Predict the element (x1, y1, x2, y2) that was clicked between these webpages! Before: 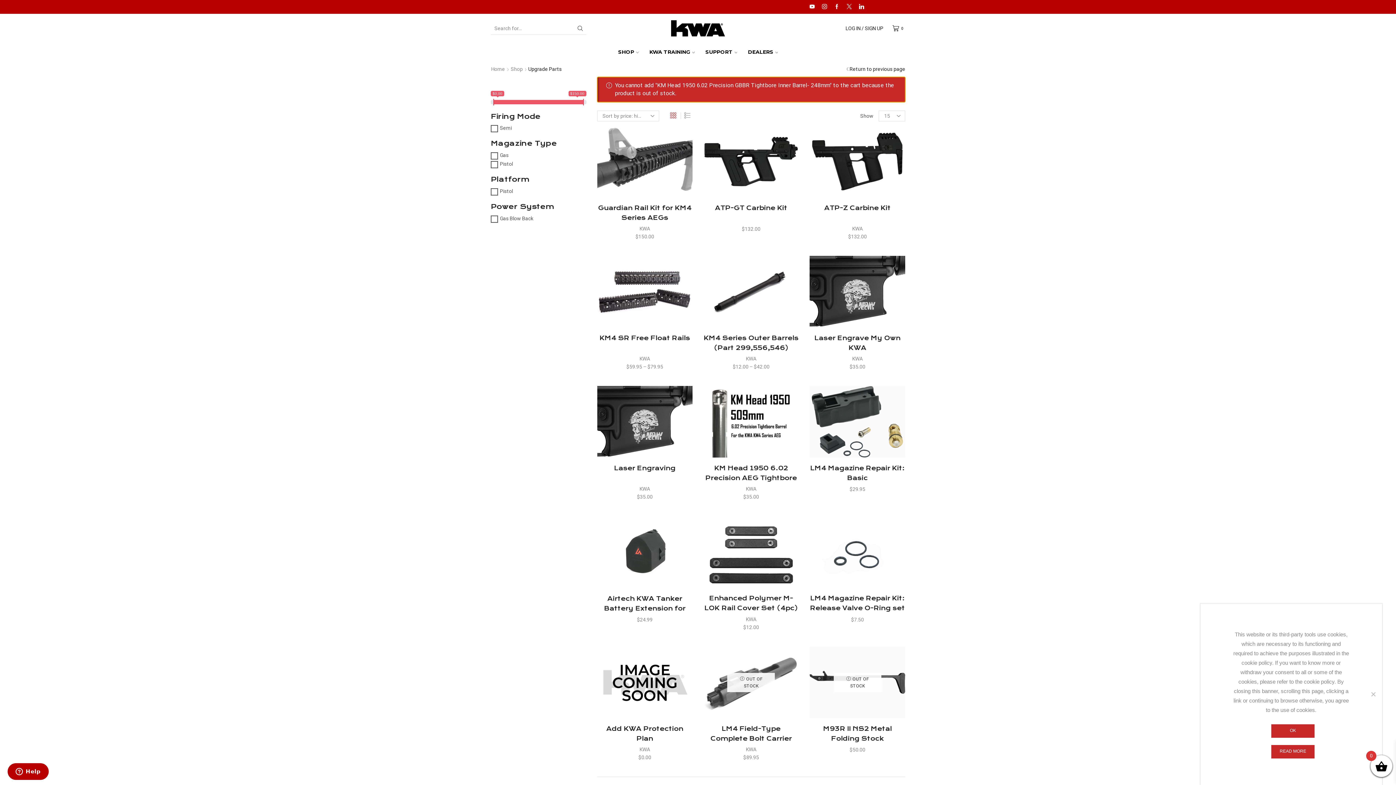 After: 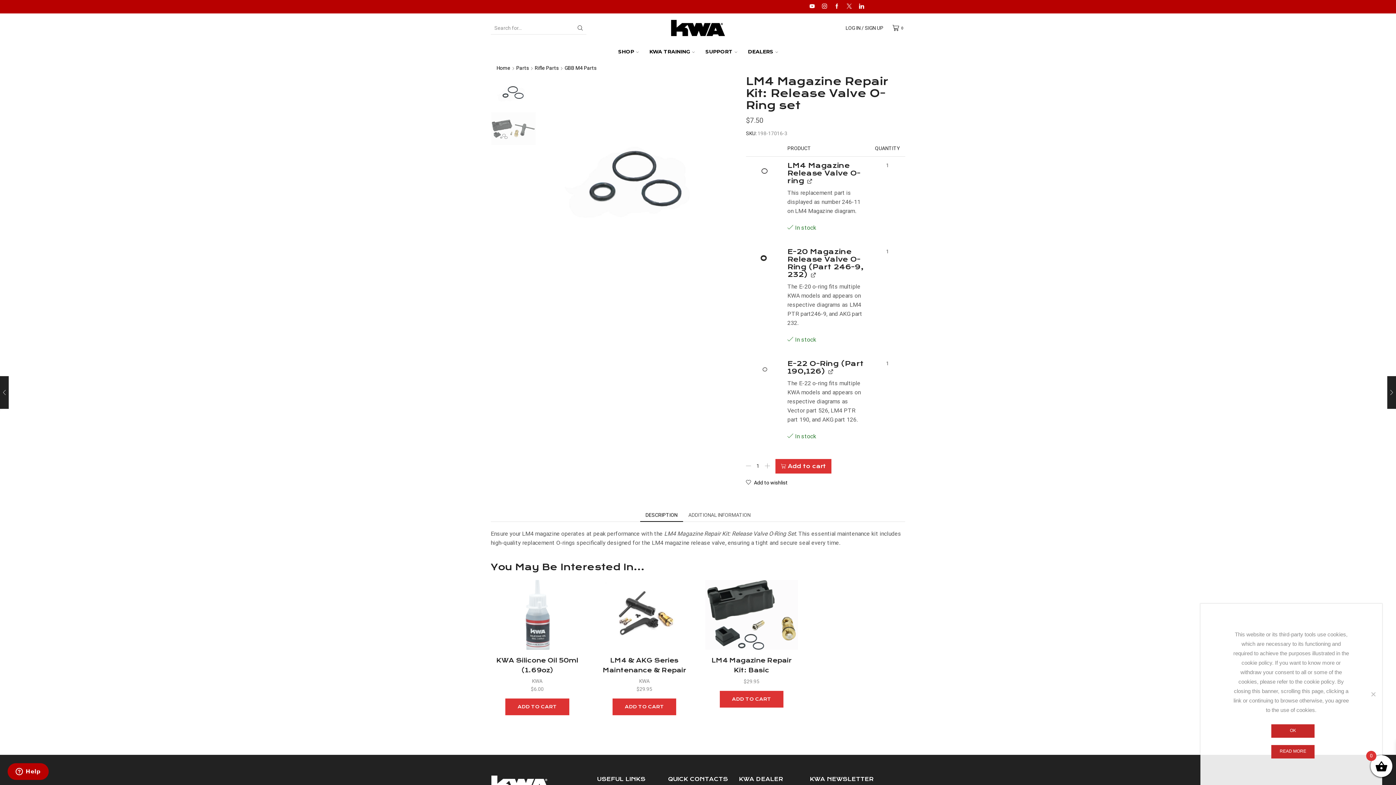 Action: bbox: (809, 593, 905, 613) label: LM4 Magazine Repair Kit: Release Valve O-Ring set